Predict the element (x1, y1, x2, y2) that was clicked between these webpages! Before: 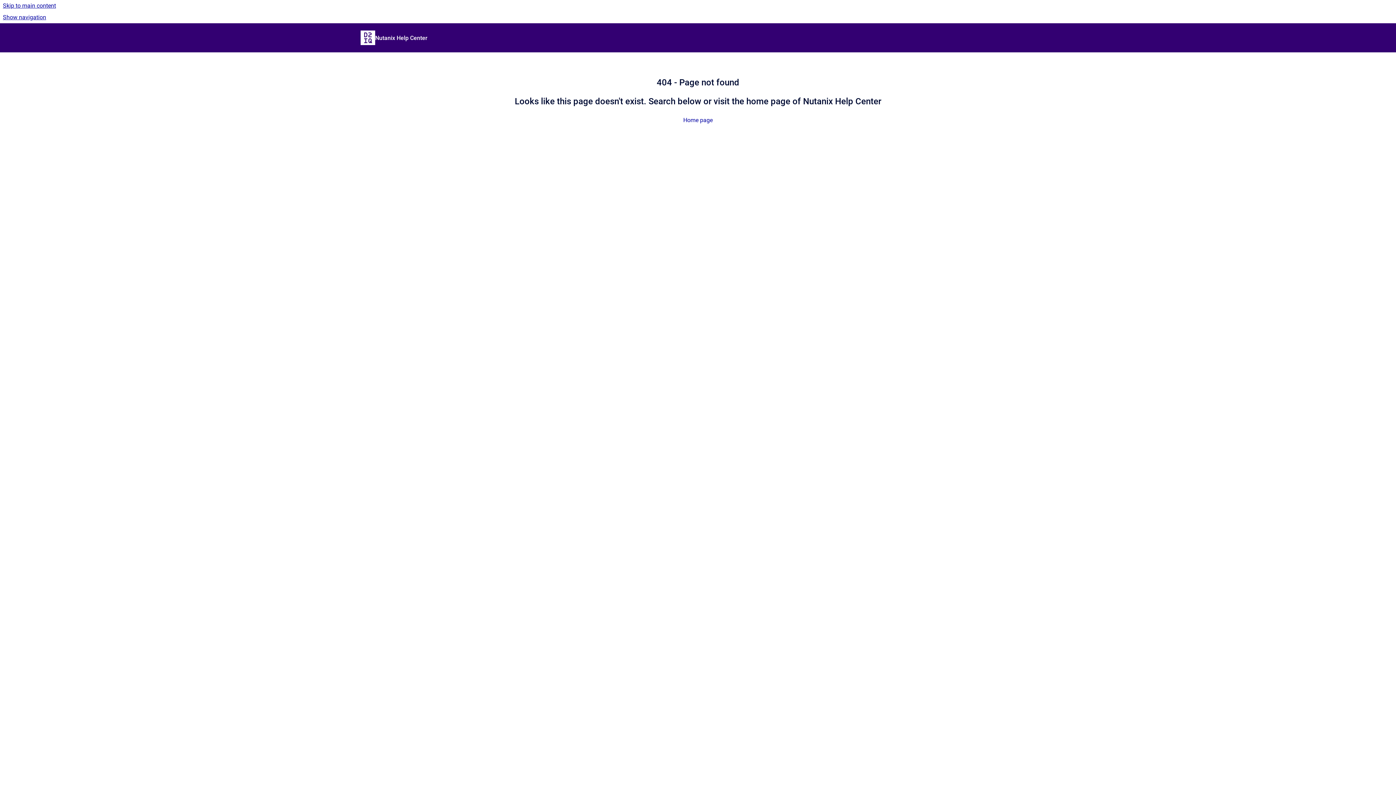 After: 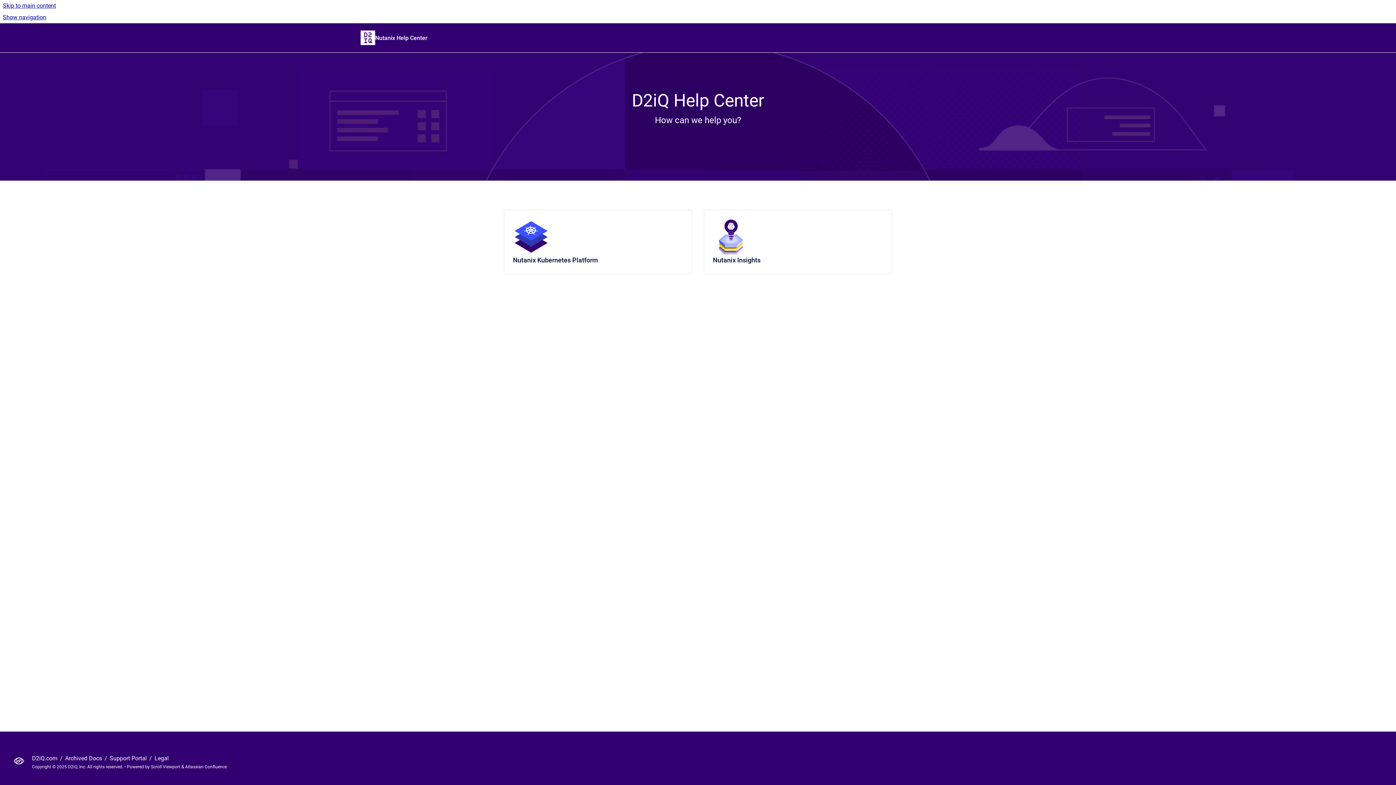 Action: label: Go to homepage bbox: (360, 30, 375, 45)